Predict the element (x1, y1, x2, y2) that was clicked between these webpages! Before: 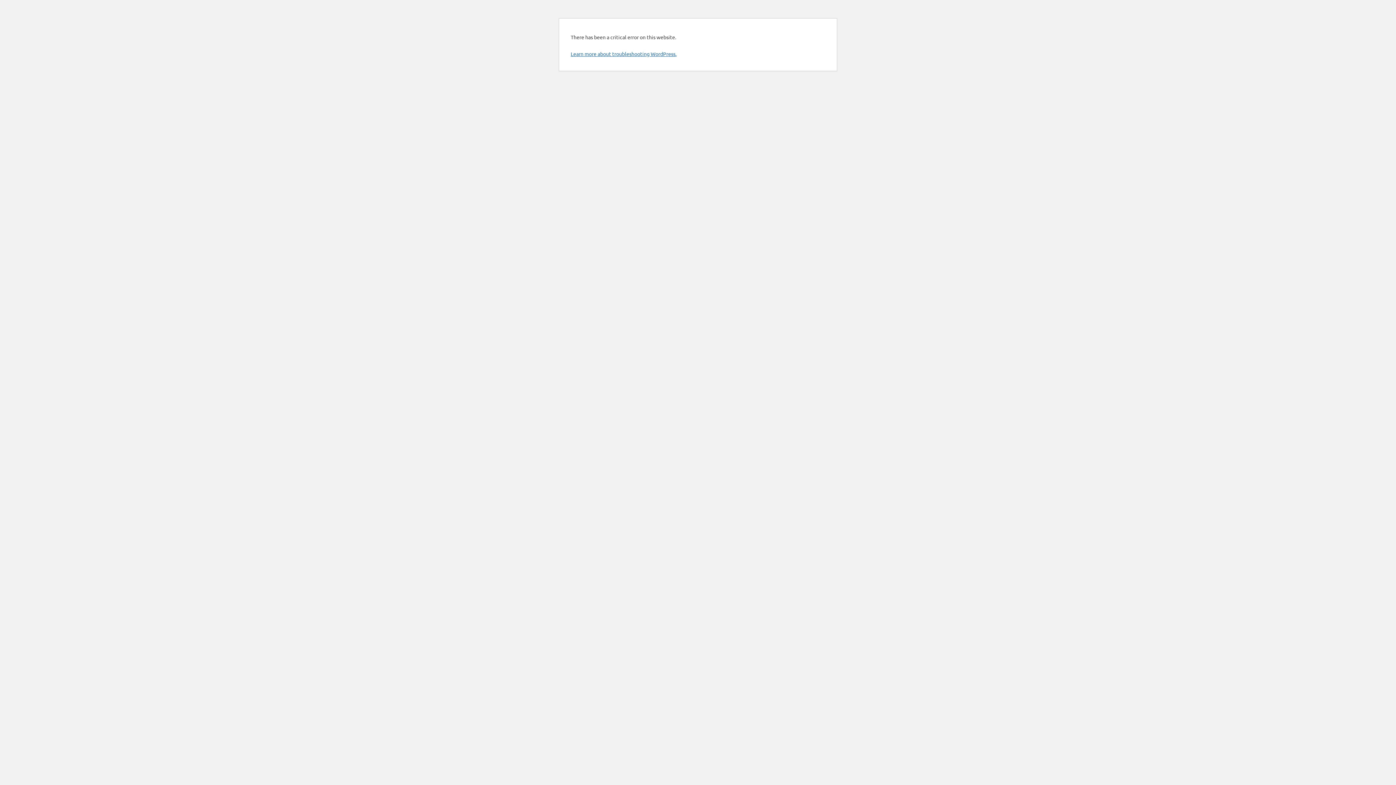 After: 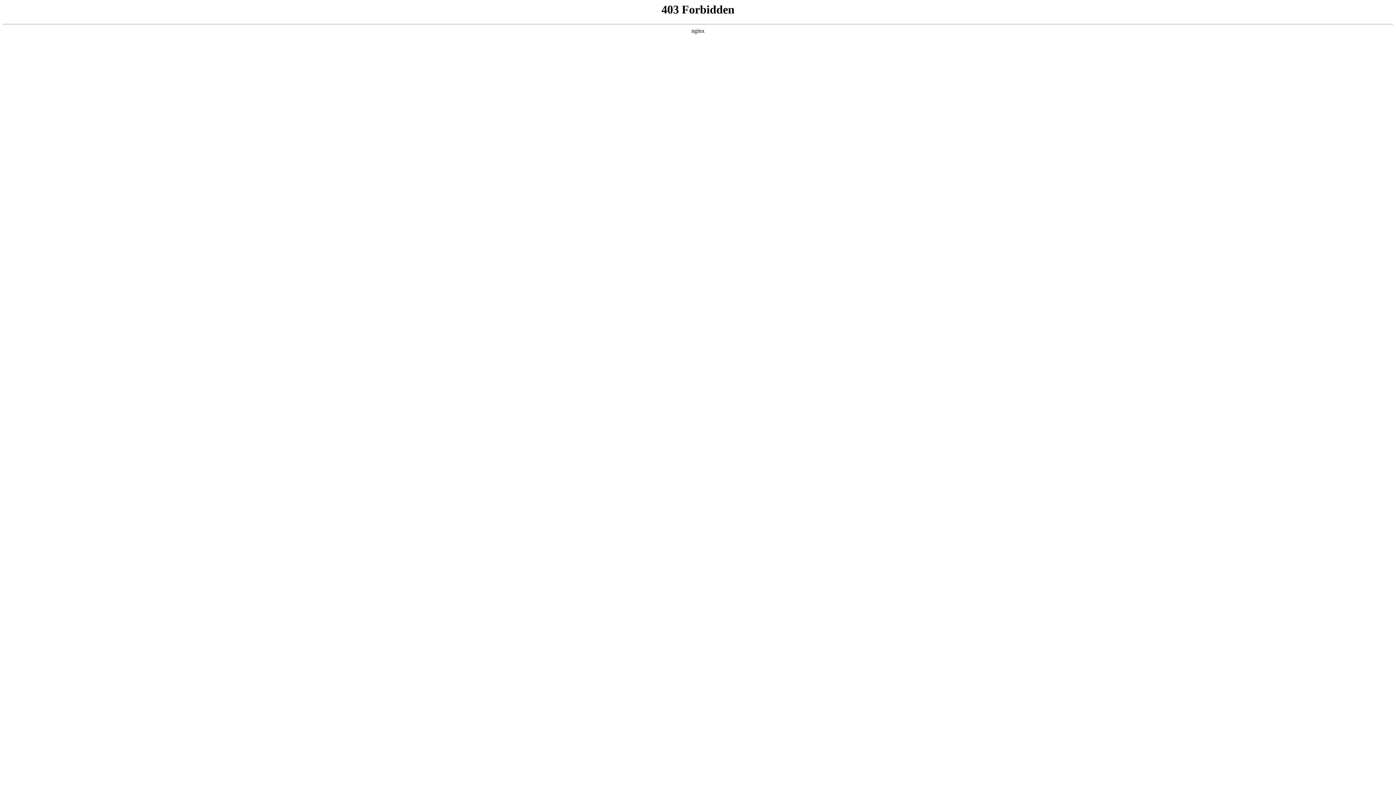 Action: bbox: (570, 50, 676, 57) label: Learn more about troubleshooting WordPress.